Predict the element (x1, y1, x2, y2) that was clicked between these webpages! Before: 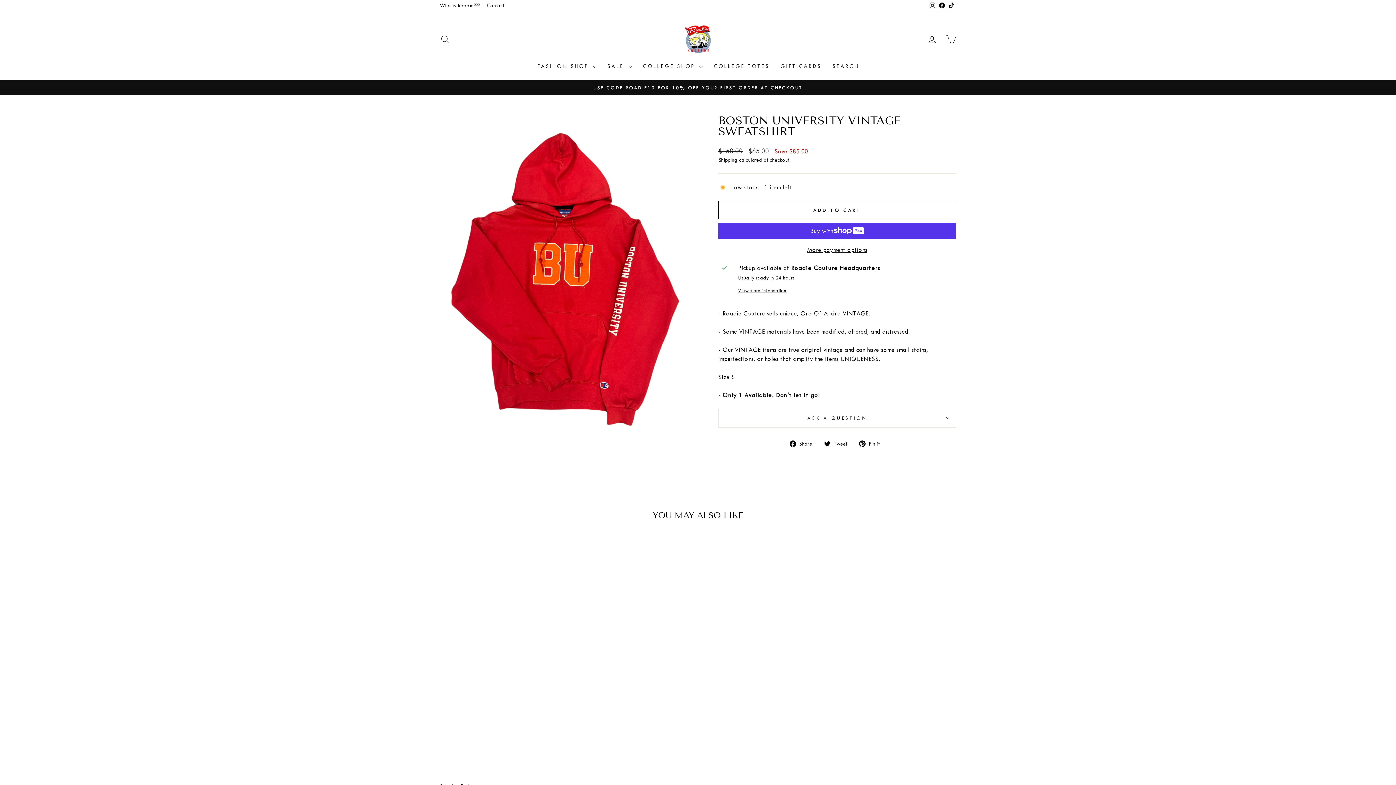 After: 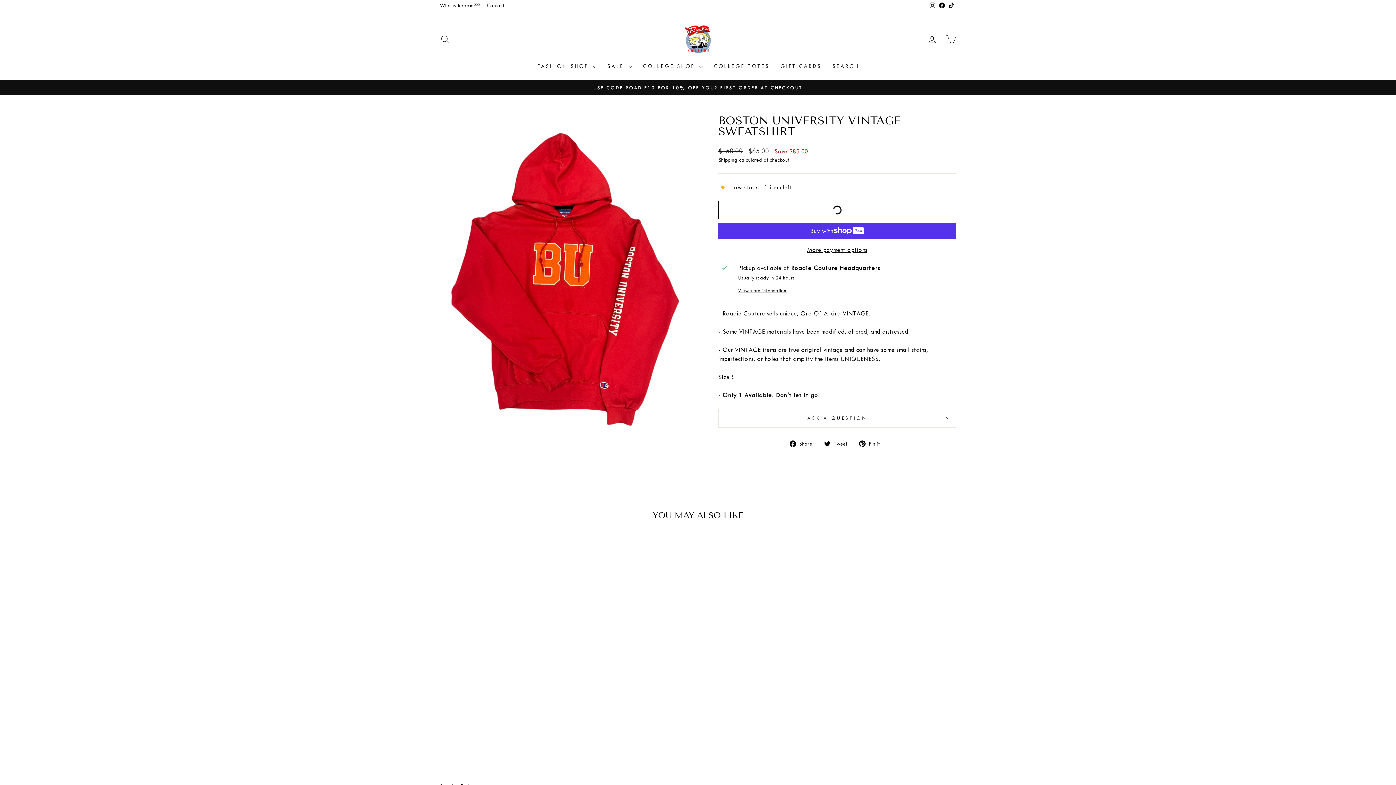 Action: bbox: (718, 201, 956, 219) label: ADD TO CART